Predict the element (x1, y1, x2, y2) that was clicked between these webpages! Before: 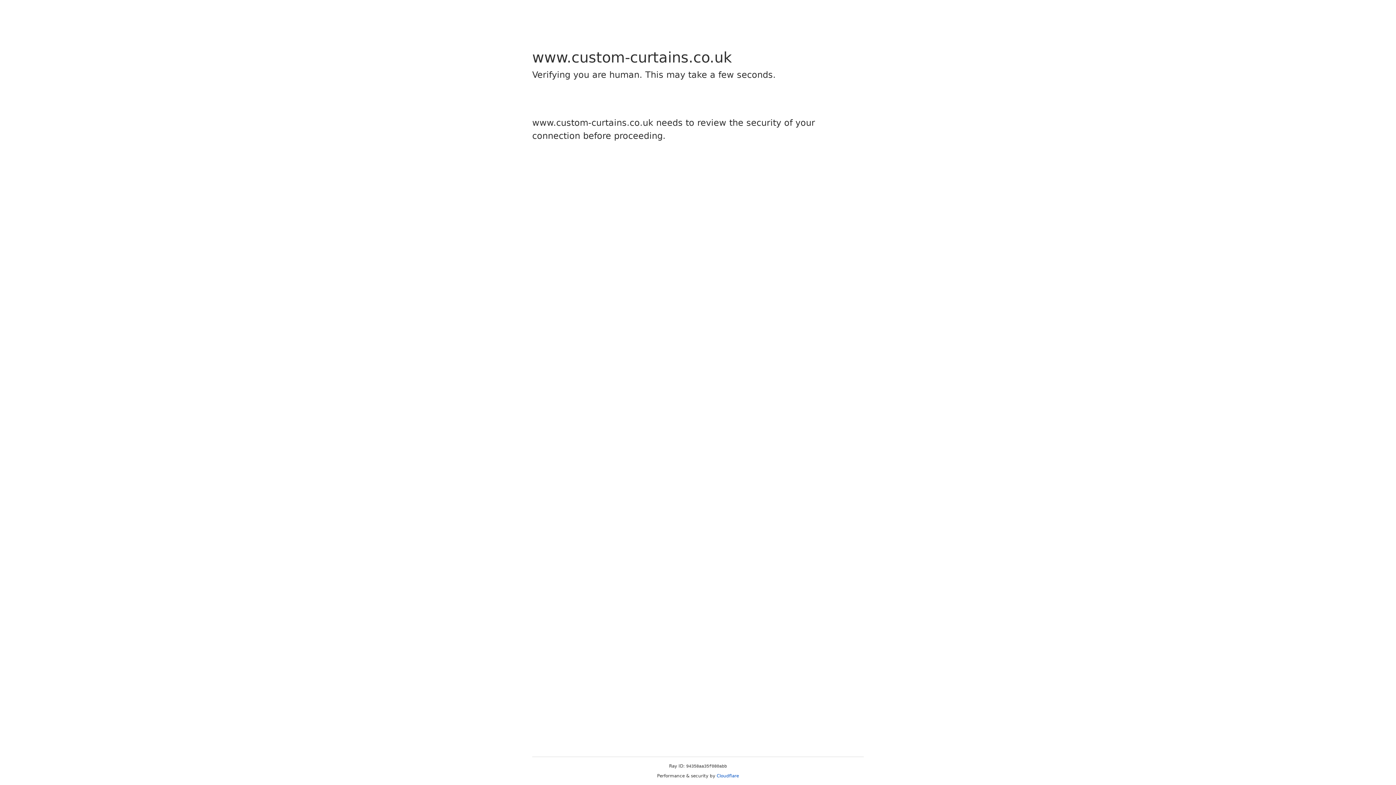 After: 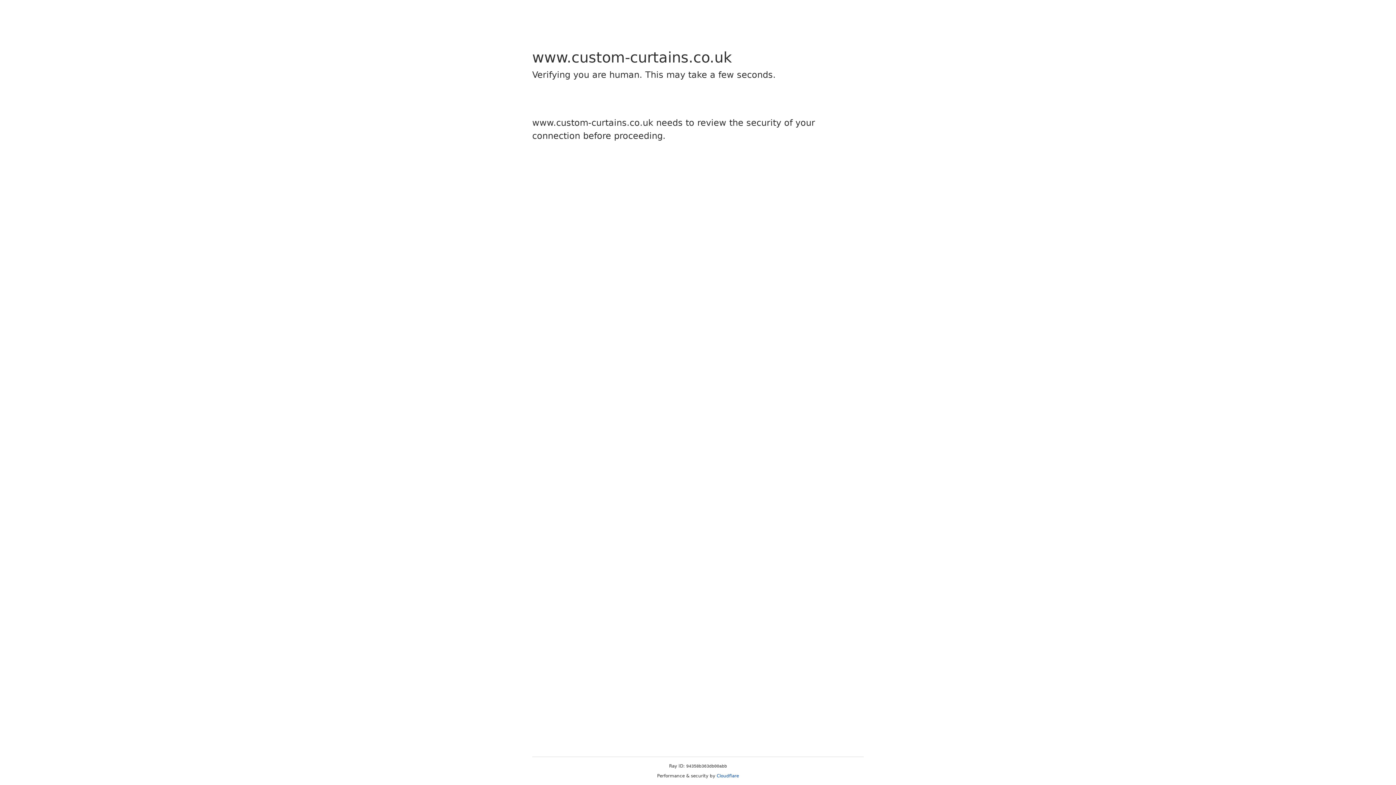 Action: bbox: (716, 773, 739, 778) label: Cloudflare